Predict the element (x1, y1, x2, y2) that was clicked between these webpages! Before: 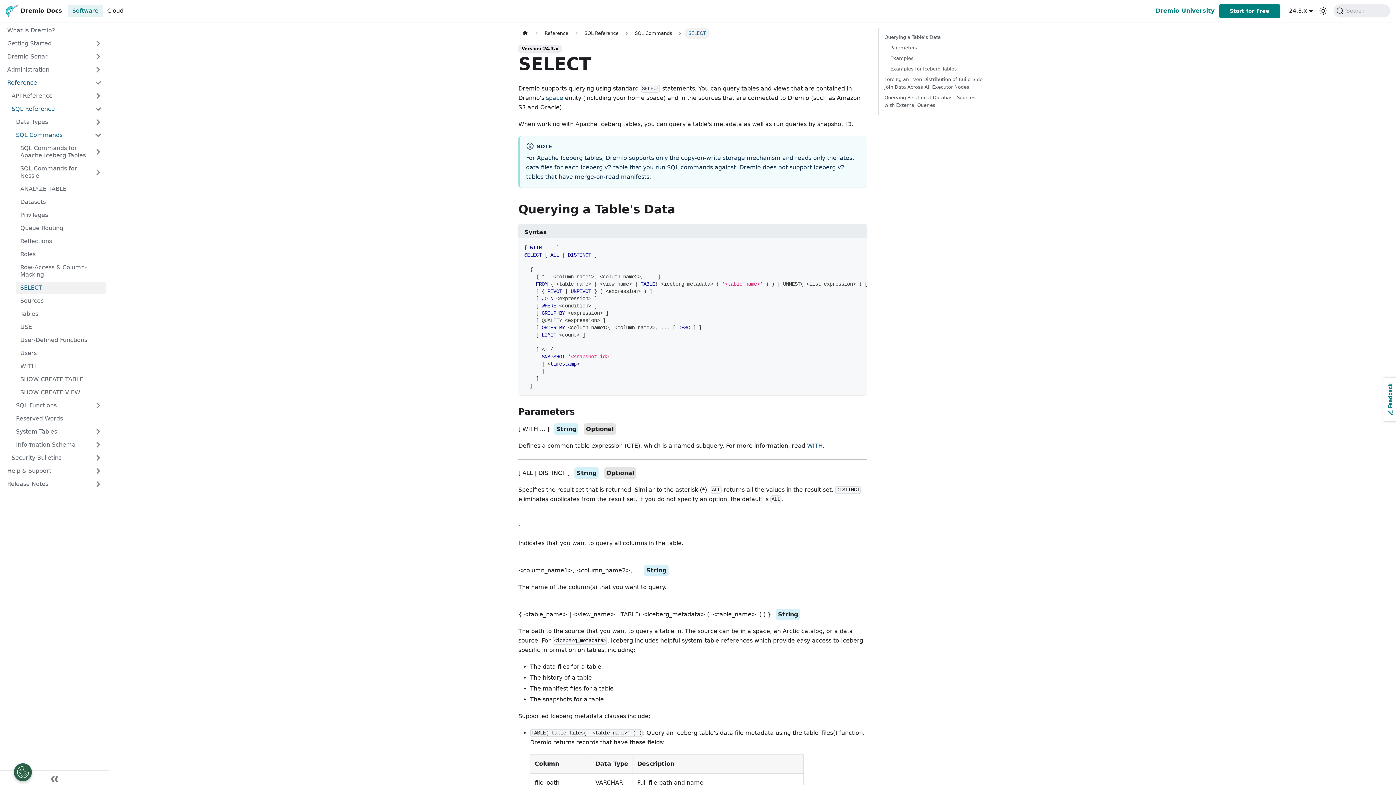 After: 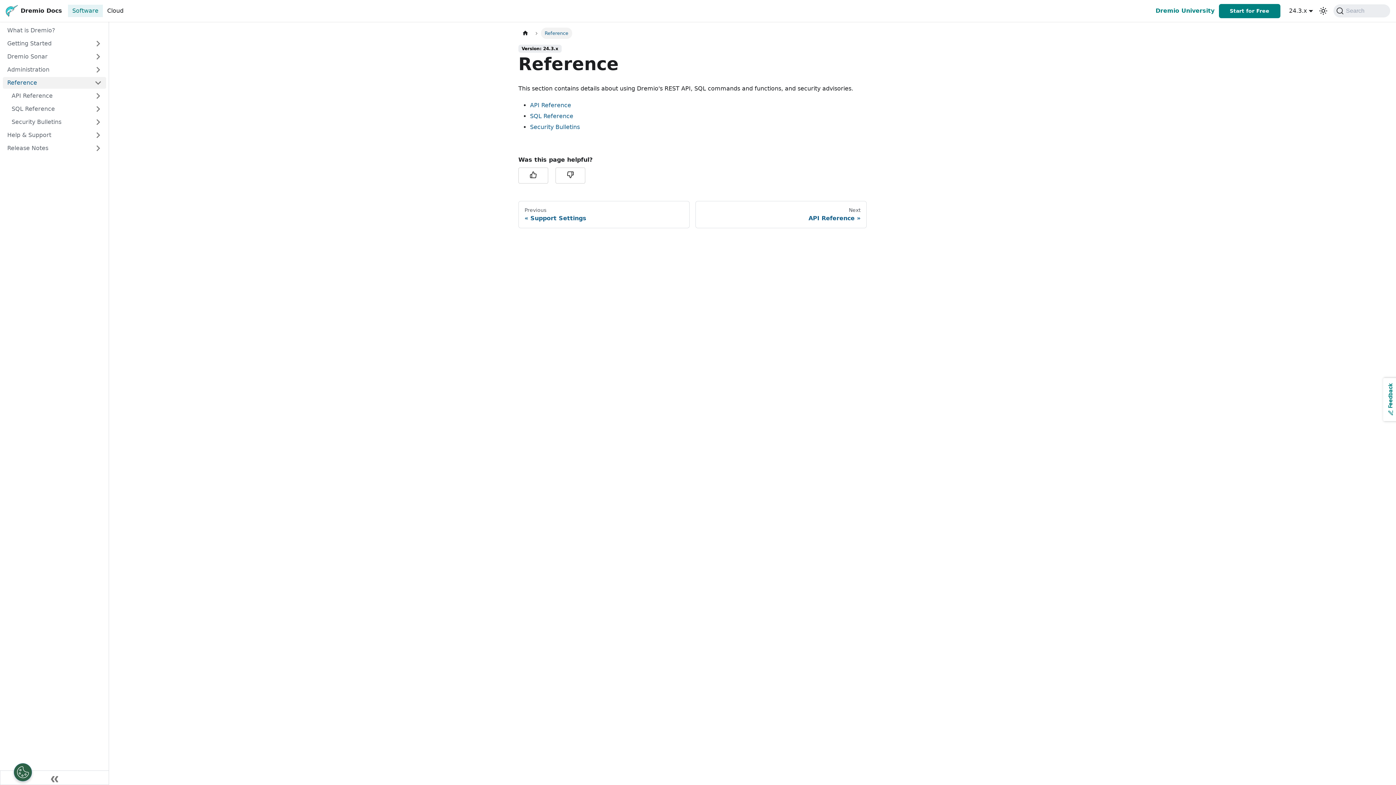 Action: label: Reference bbox: (2, 77, 90, 88)